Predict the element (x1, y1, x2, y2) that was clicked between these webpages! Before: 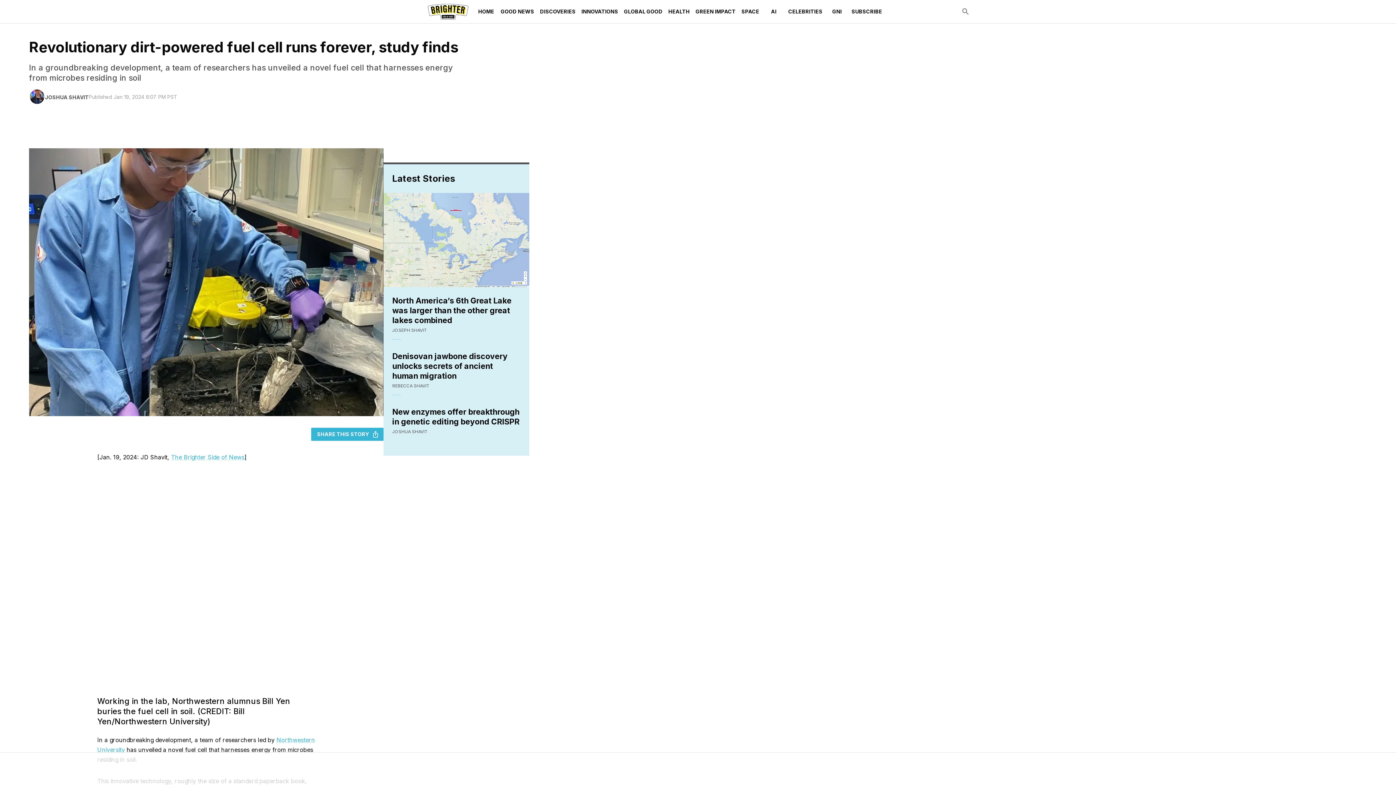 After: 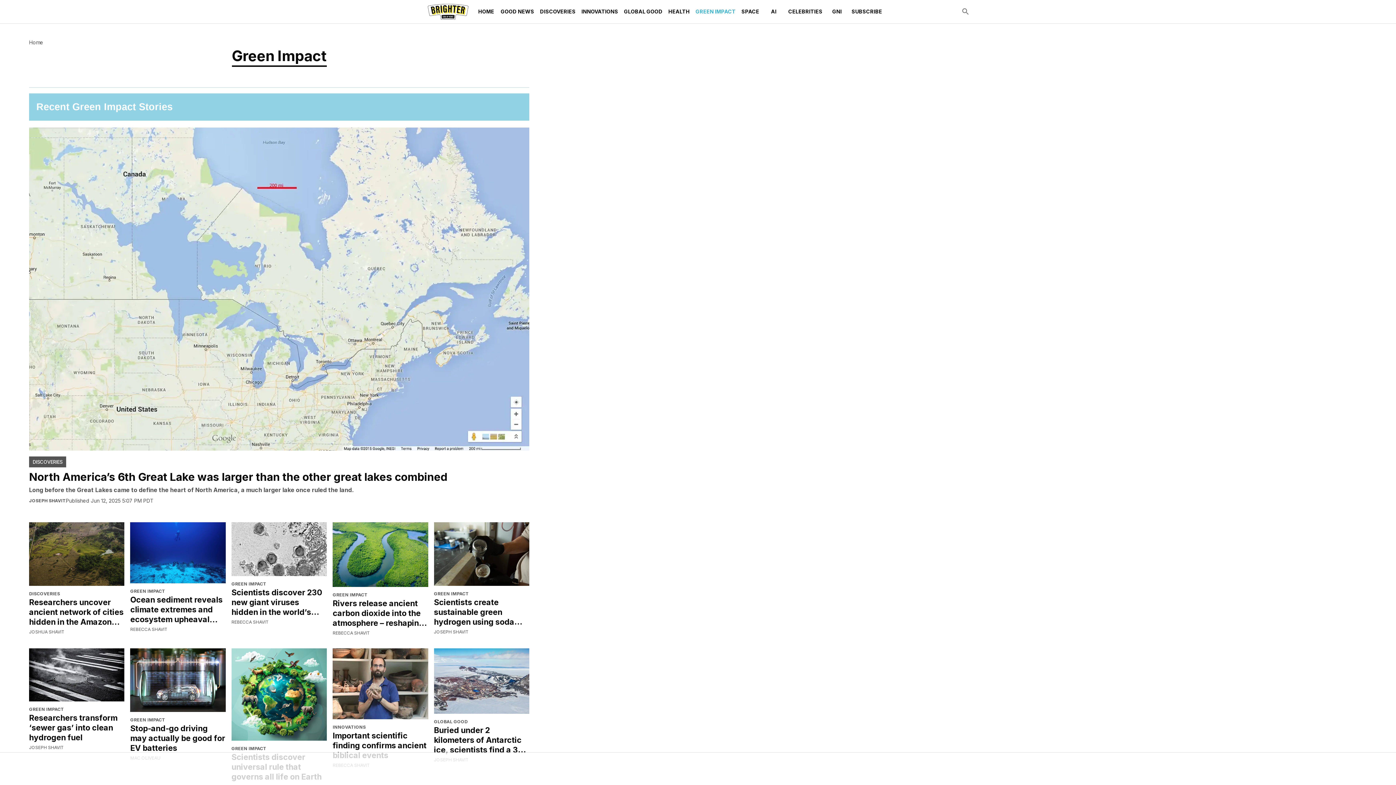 Action: bbox: (692, 0, 738, 23) label: GREEN IMPACT